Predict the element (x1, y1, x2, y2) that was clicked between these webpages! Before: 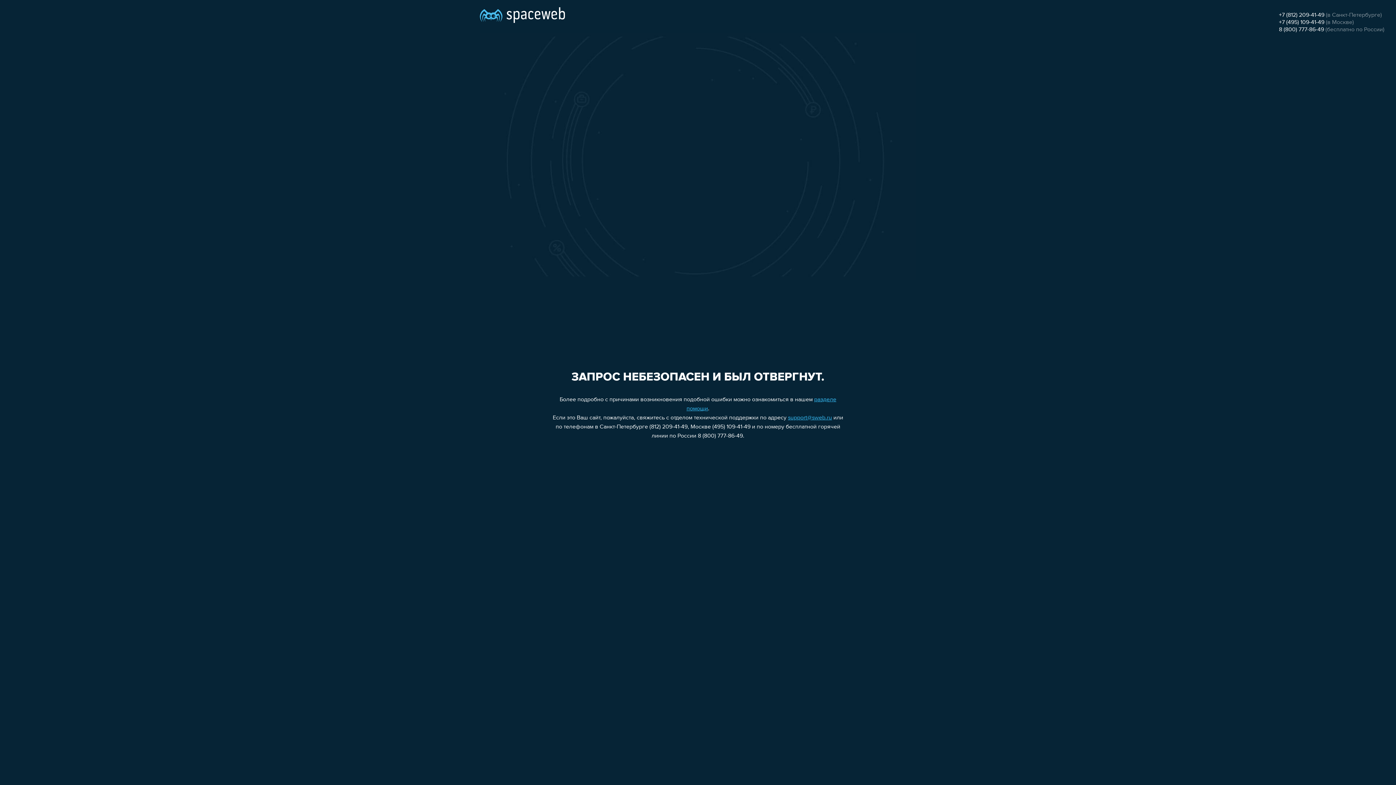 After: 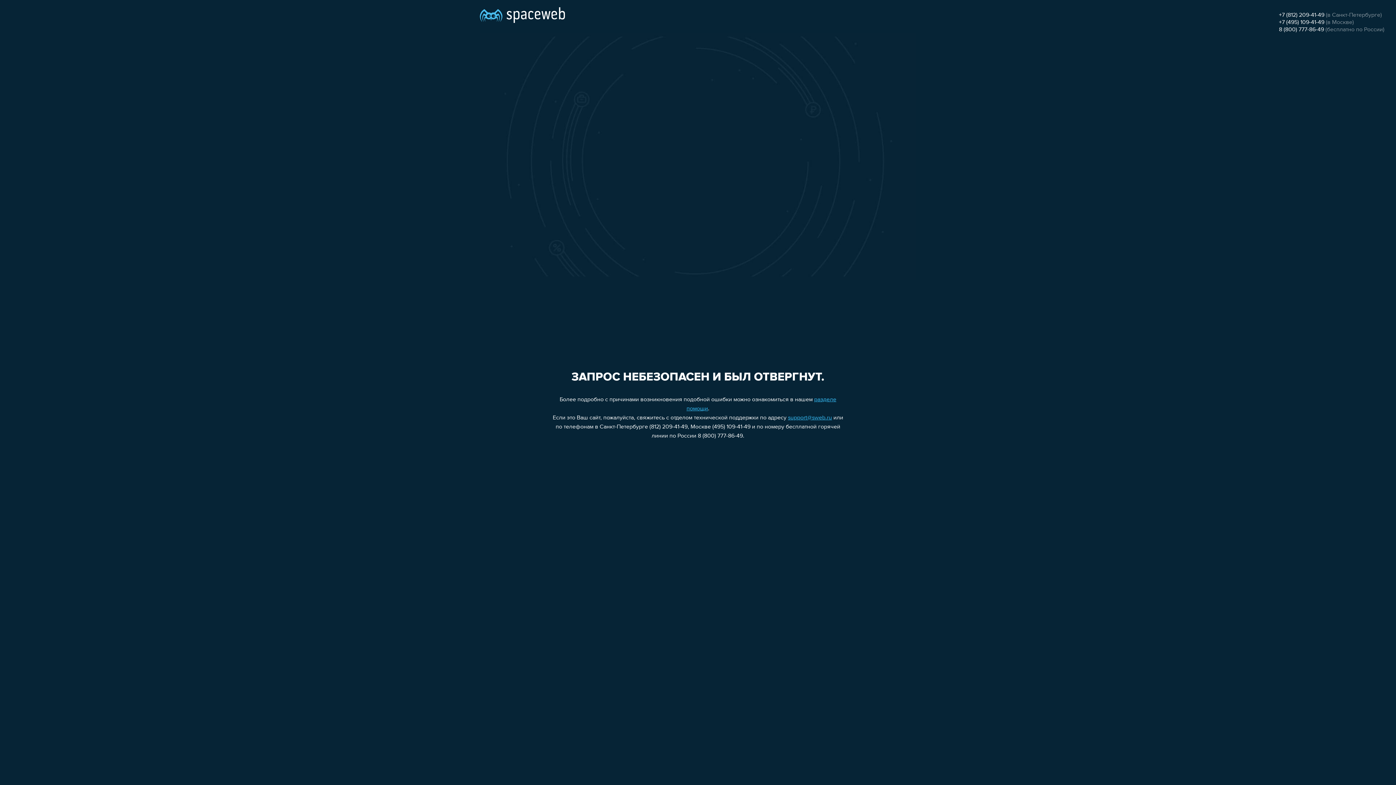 Action: bbox: (788, 415, 832, 421) label: support@sweb.ru